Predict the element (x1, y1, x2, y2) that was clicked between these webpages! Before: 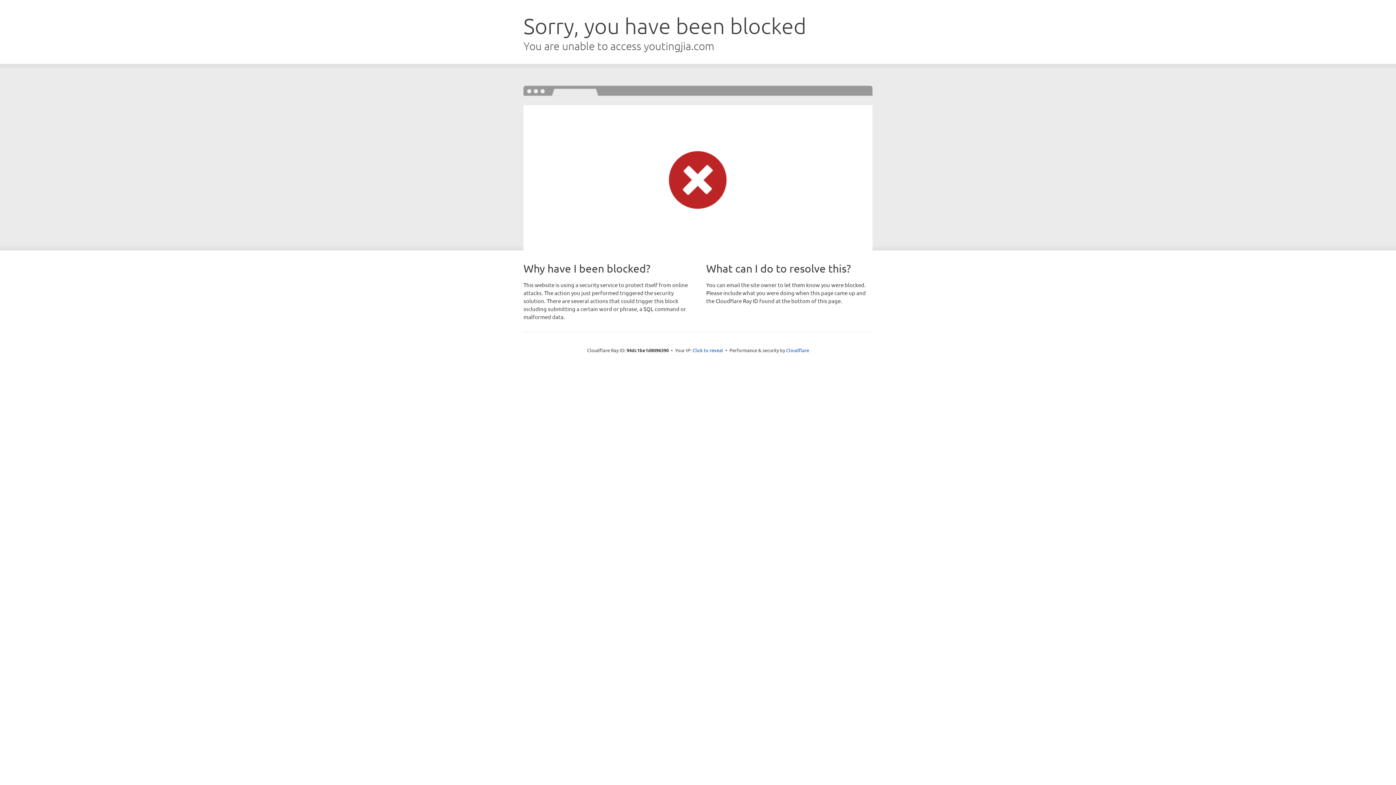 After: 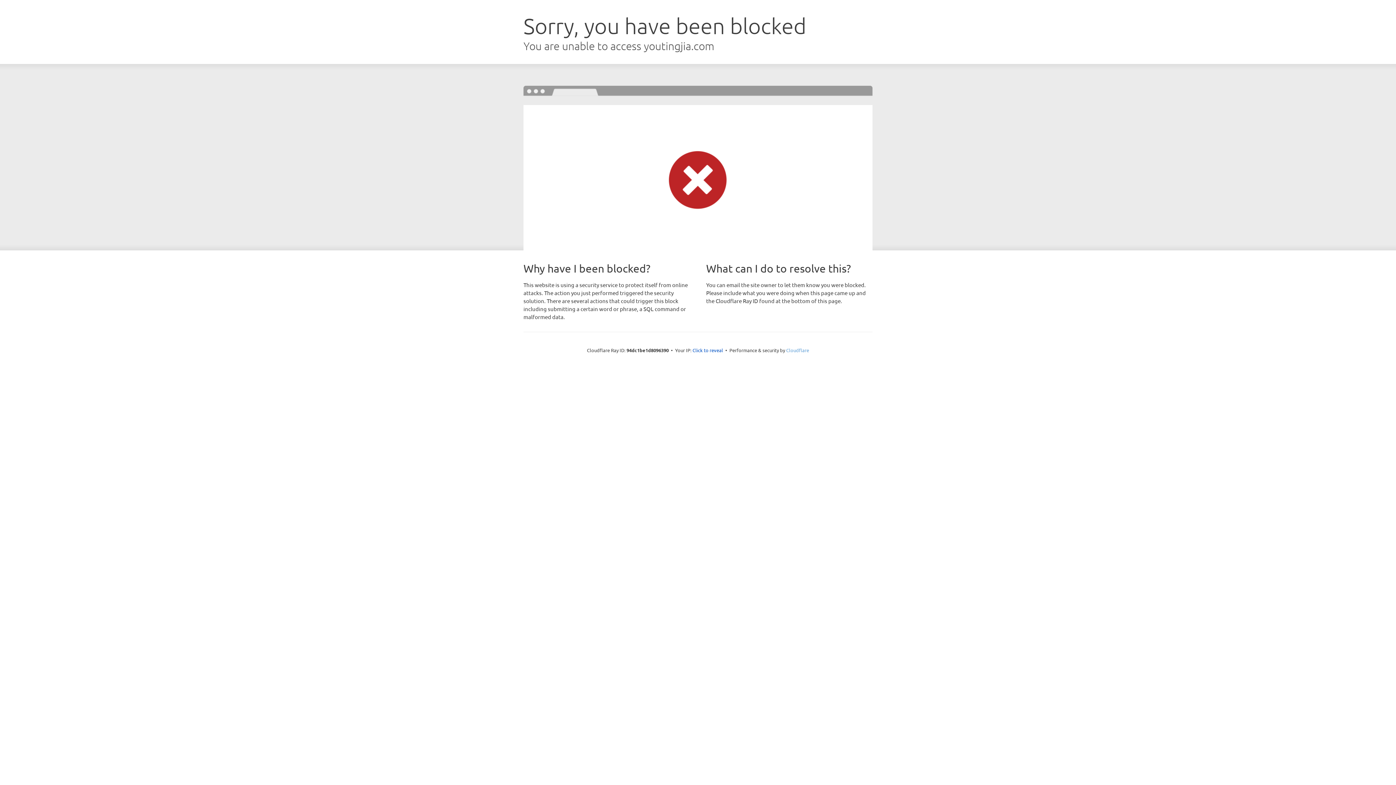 Action: bbox: (786, 347, 809, 353) label: Cloudflare